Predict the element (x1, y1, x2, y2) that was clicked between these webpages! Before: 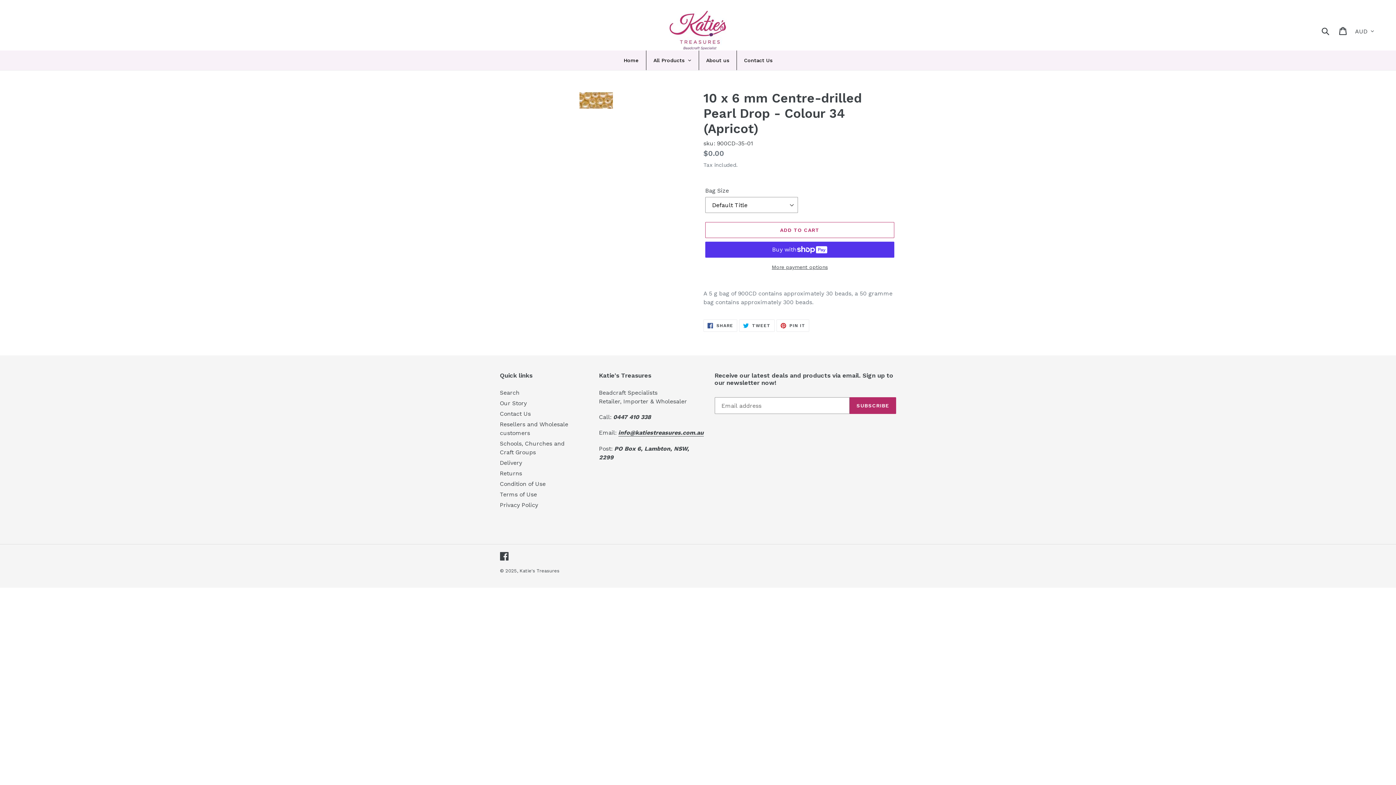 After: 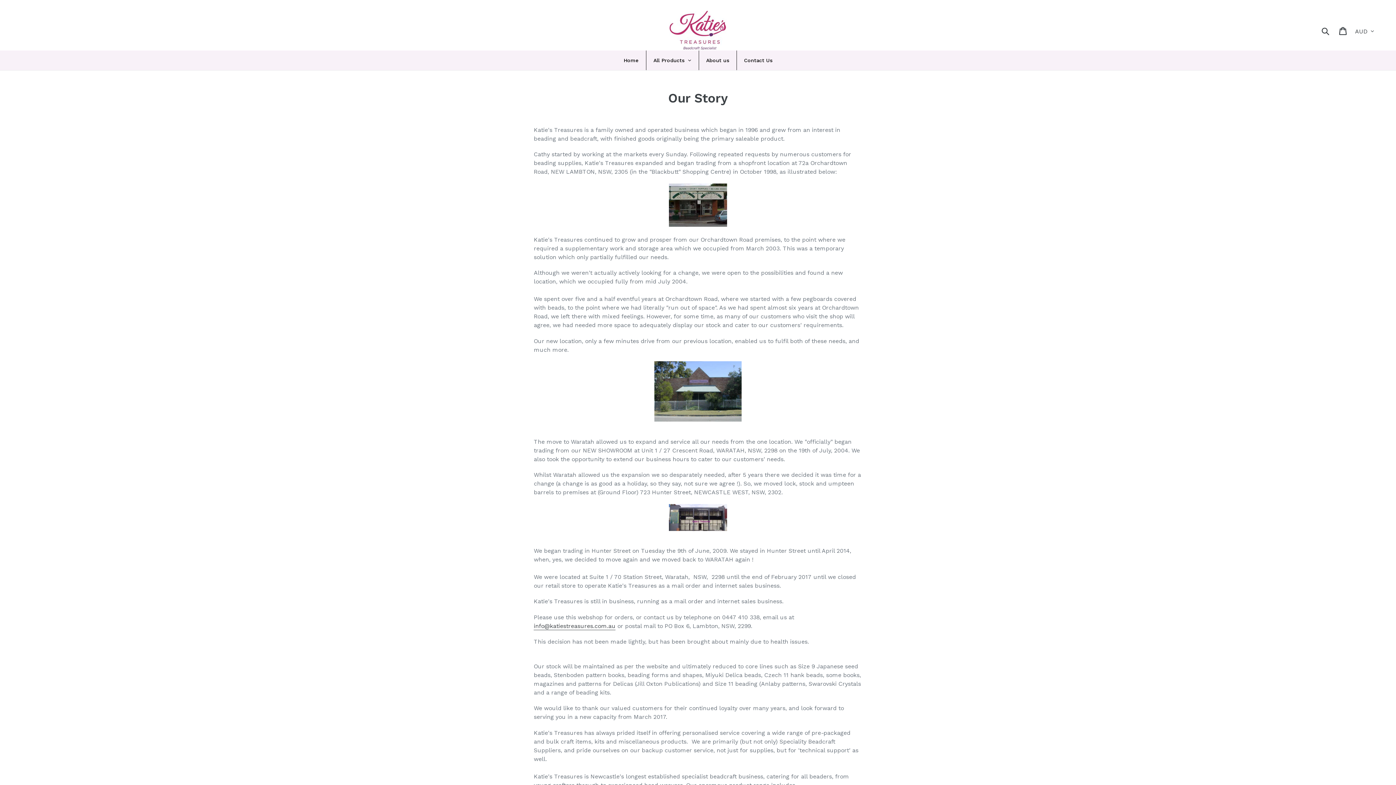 Action: label: Our Story bbox: (500, 399, 526, 406)